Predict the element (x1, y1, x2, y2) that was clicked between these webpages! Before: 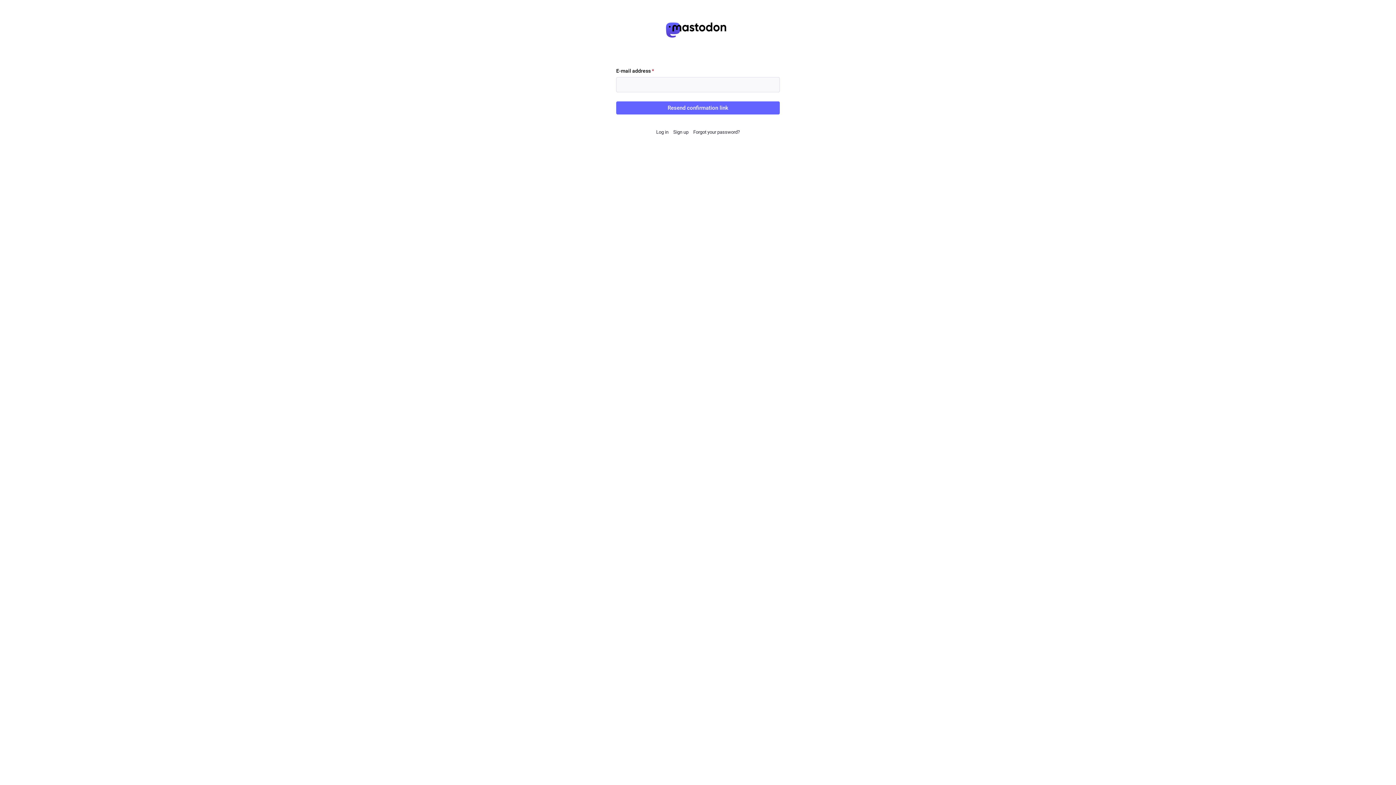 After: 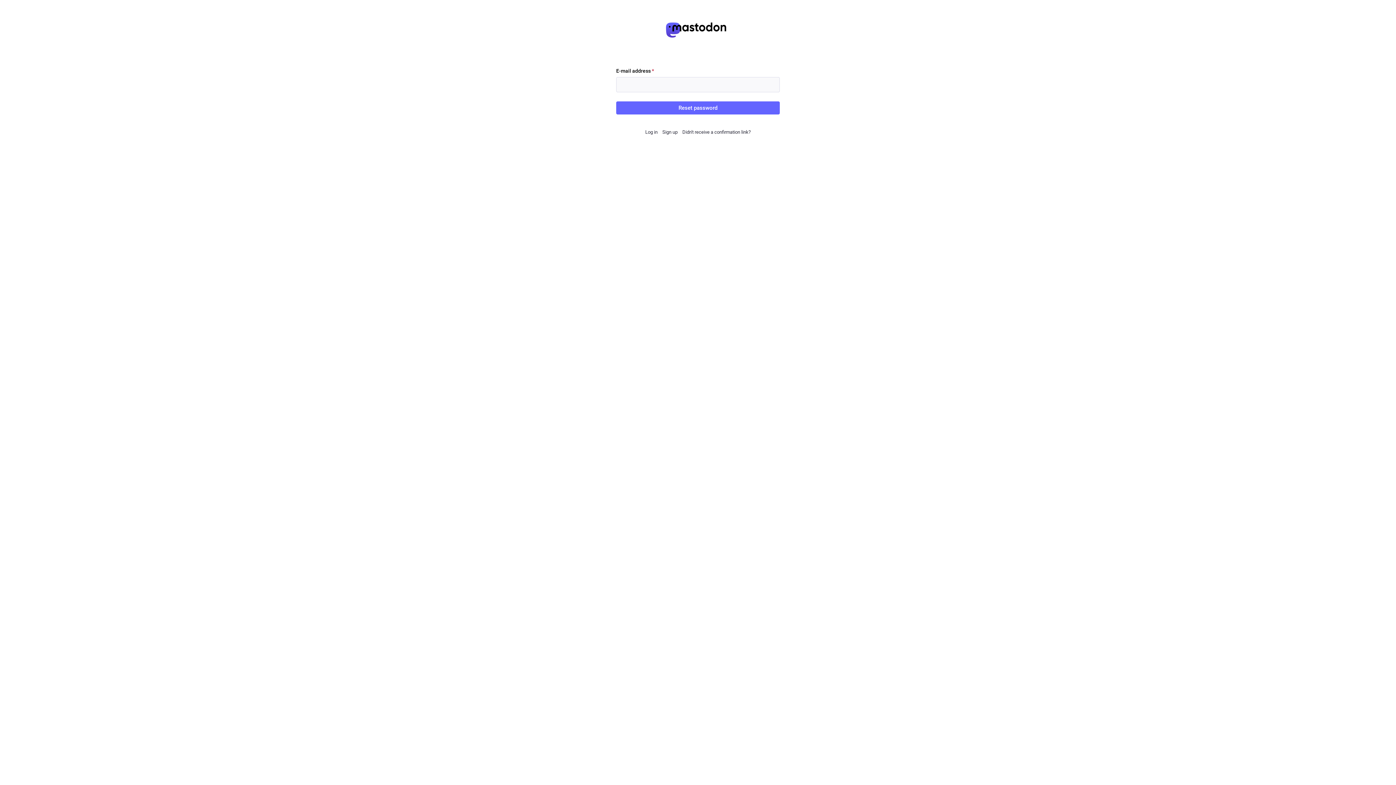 Action: label: Forgot your password? bbox: (693, 129, 740, 134)